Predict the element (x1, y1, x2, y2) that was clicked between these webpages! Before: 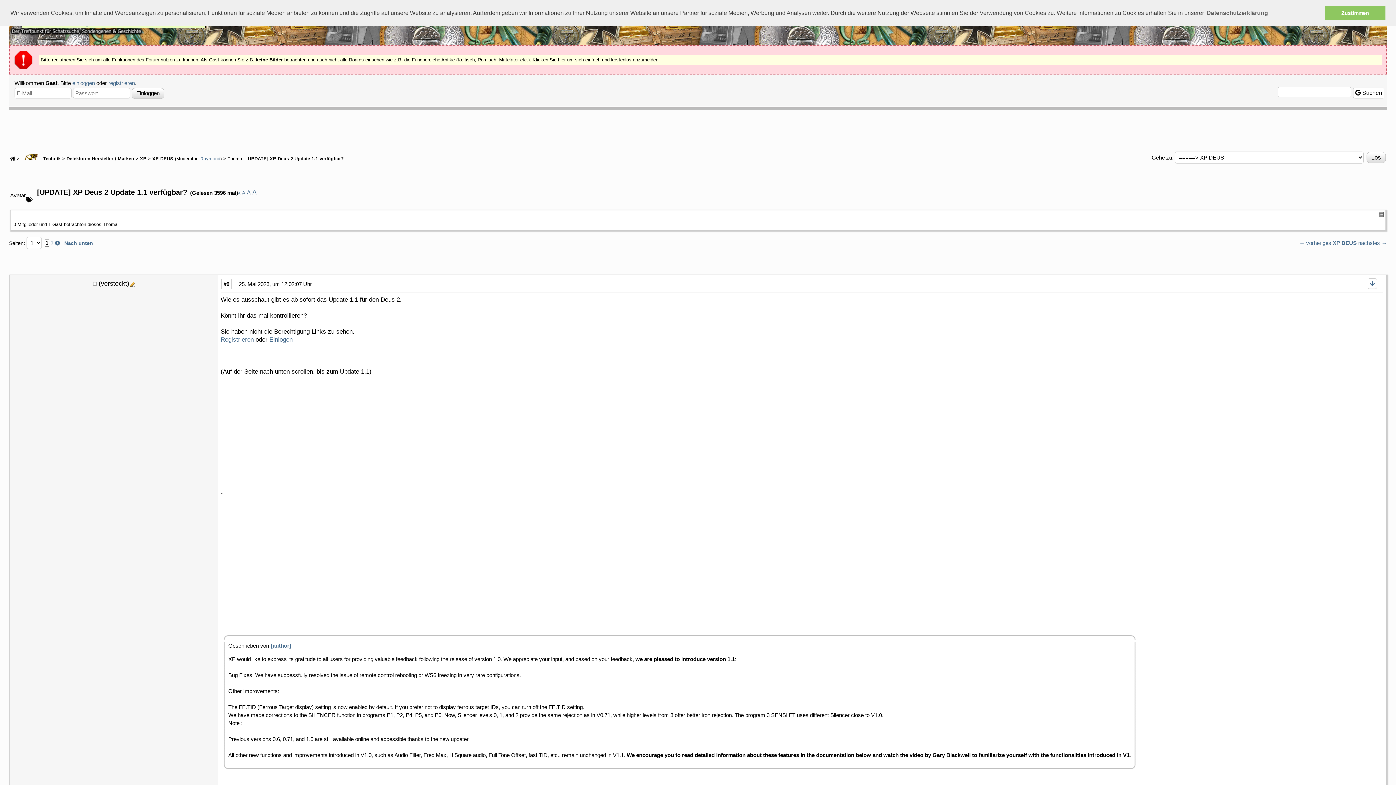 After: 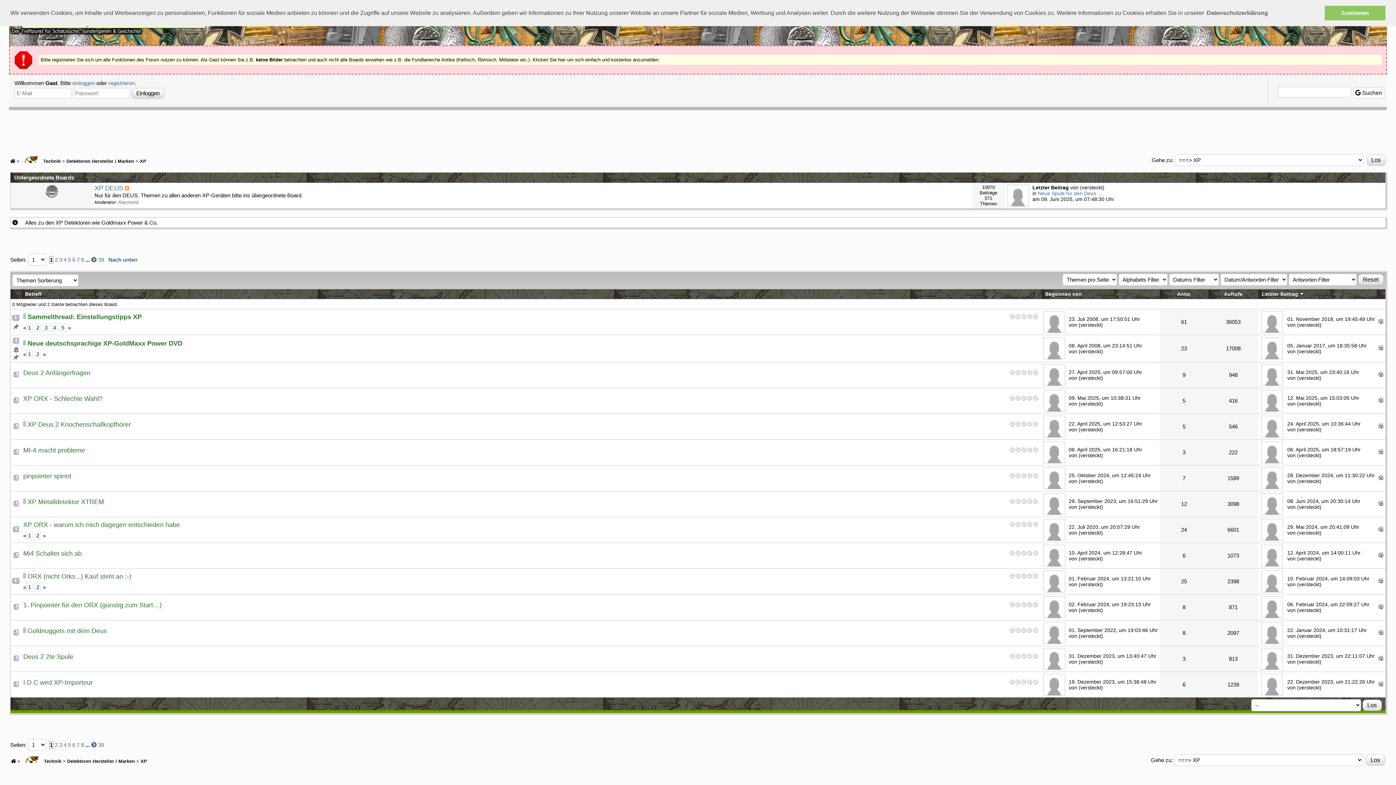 Action: label: XP bbox: (140, 156, 146, 161)